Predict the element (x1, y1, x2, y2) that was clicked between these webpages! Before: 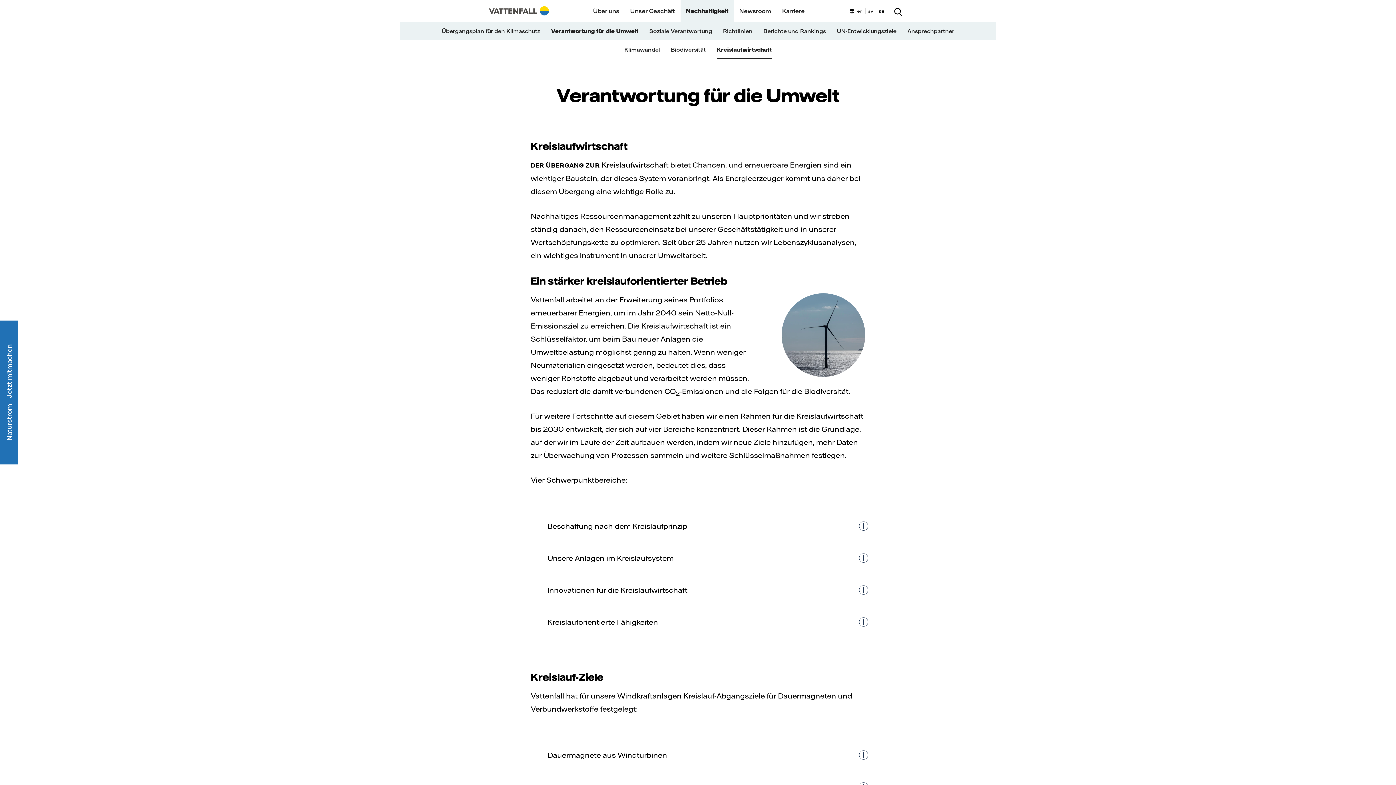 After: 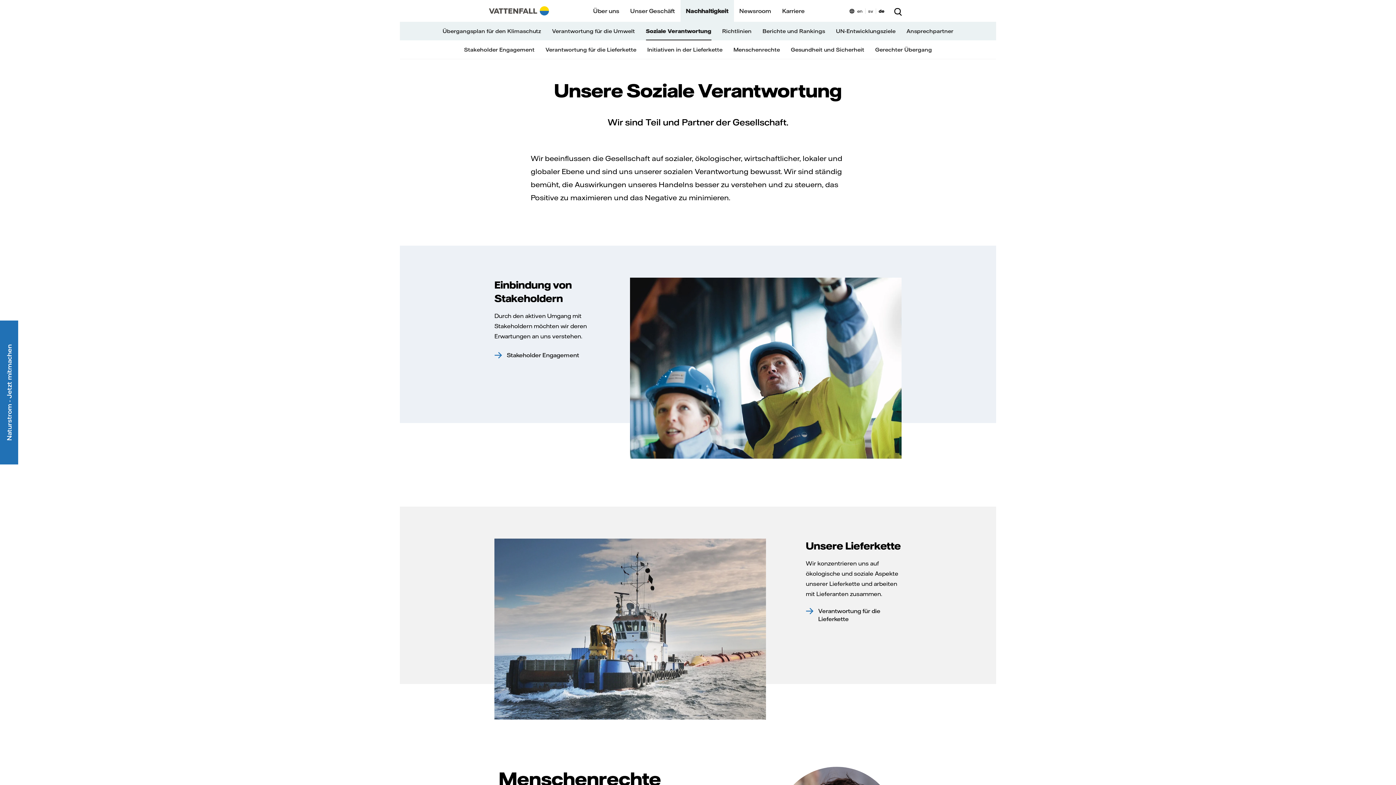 Action: bbox: (649, 27, 712, 34) label: Soziale Verantwortung